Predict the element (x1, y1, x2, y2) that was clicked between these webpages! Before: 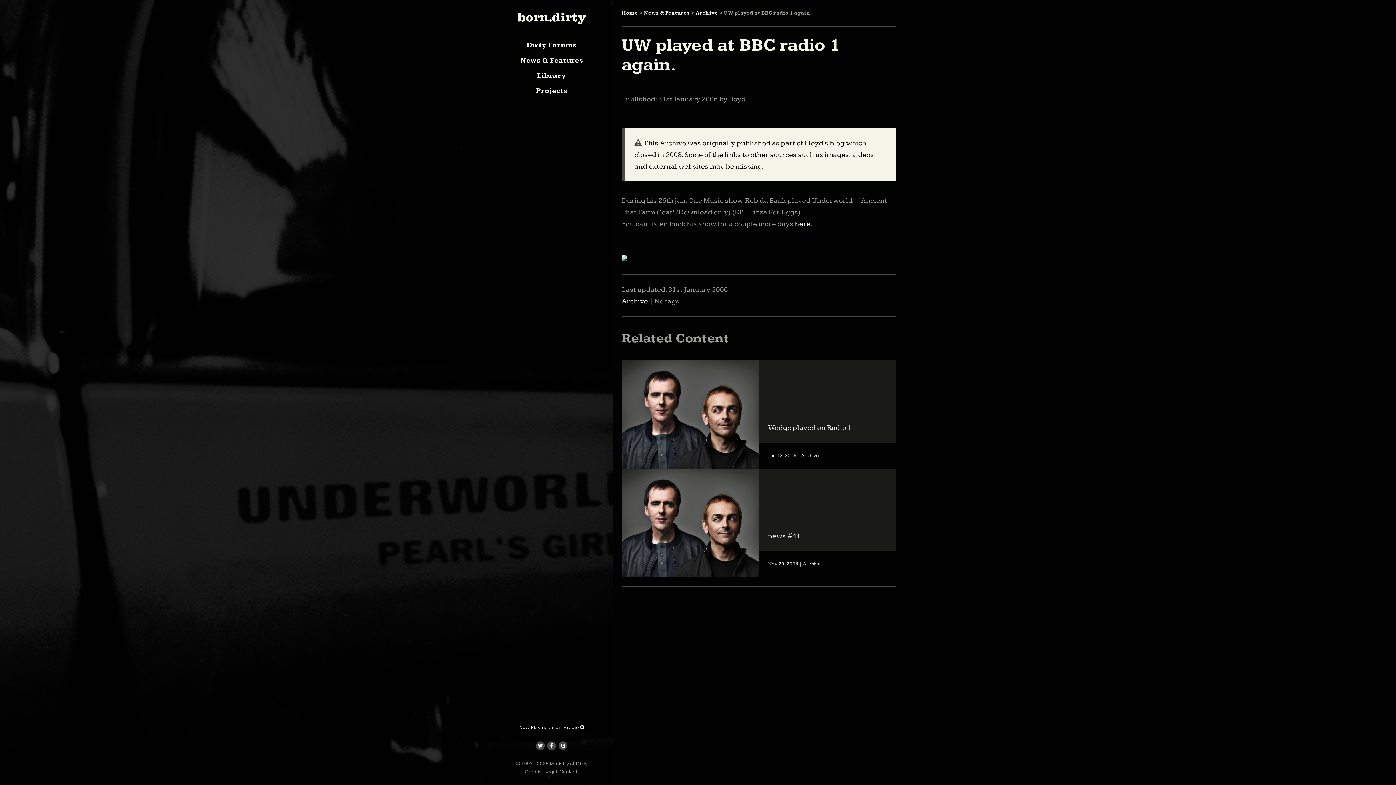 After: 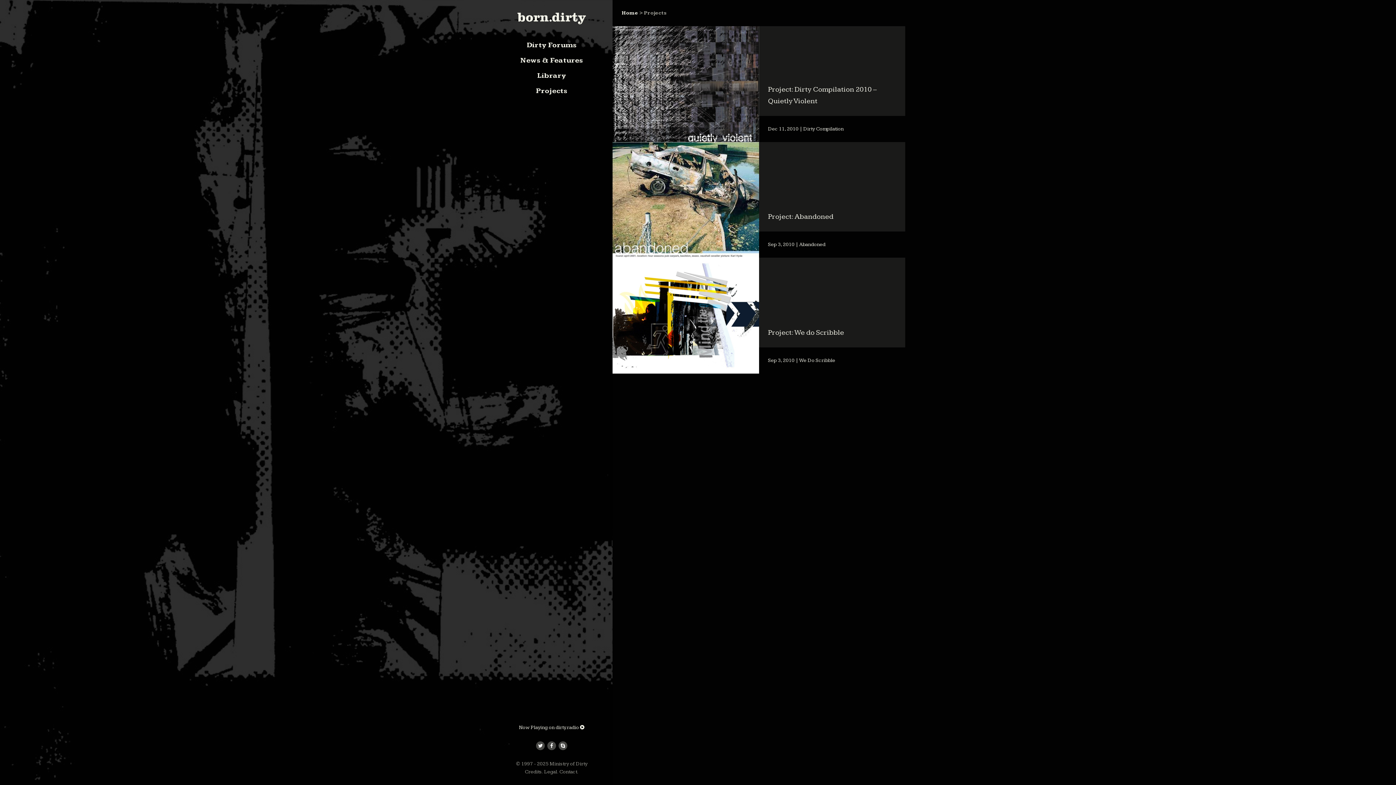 Action: label: Projects bbox: (536, 86, 567, 95)